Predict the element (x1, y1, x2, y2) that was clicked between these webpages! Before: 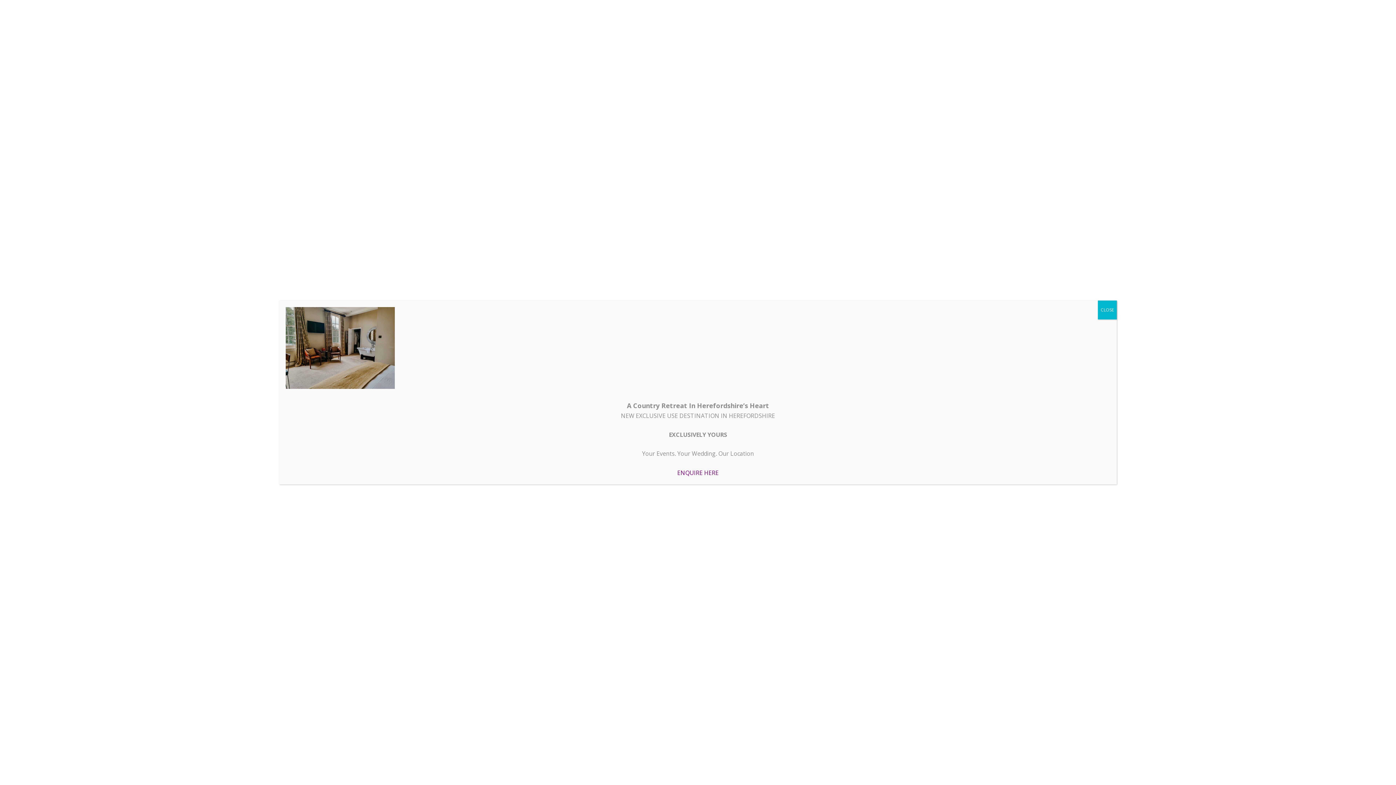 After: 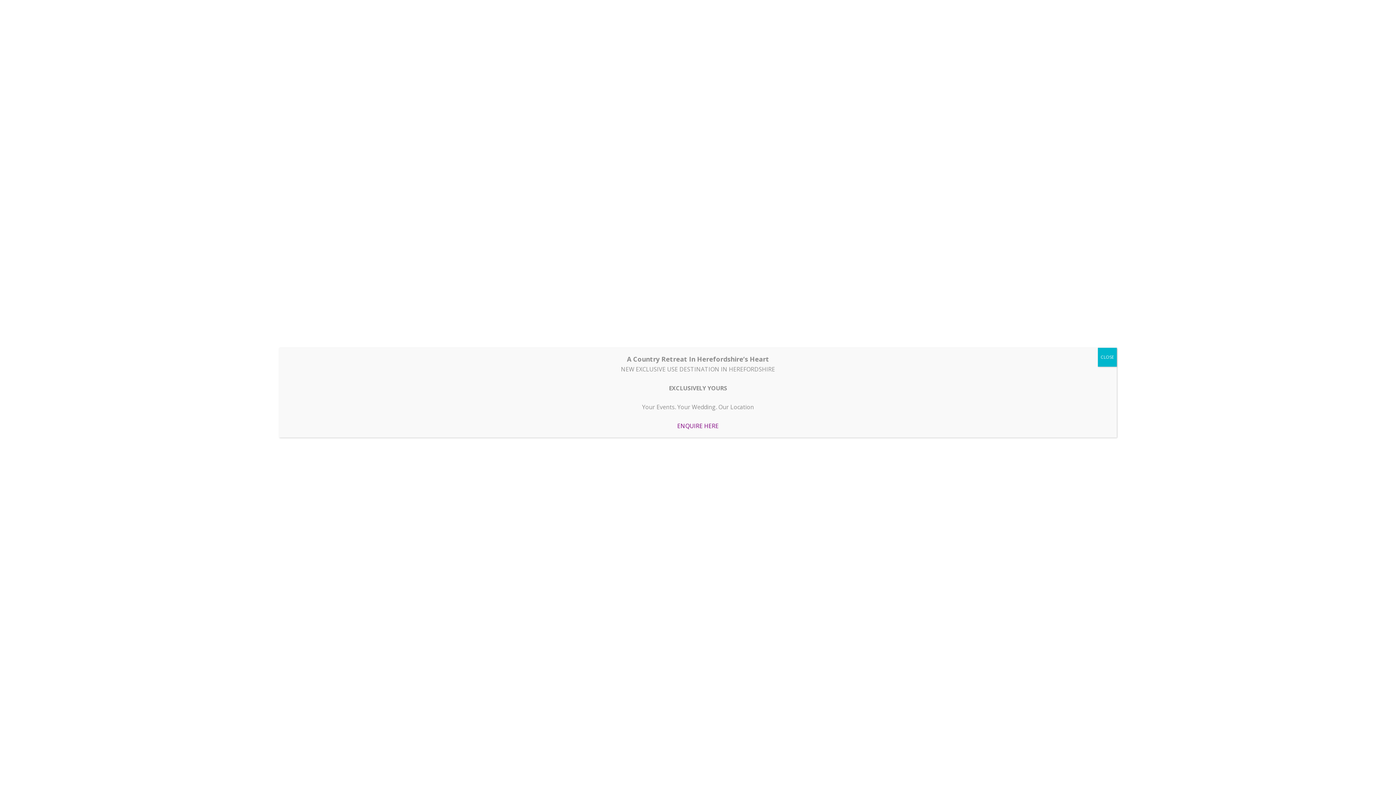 Action: label: ENQUIRE HERE bbox: (677, 468, 718, 476)